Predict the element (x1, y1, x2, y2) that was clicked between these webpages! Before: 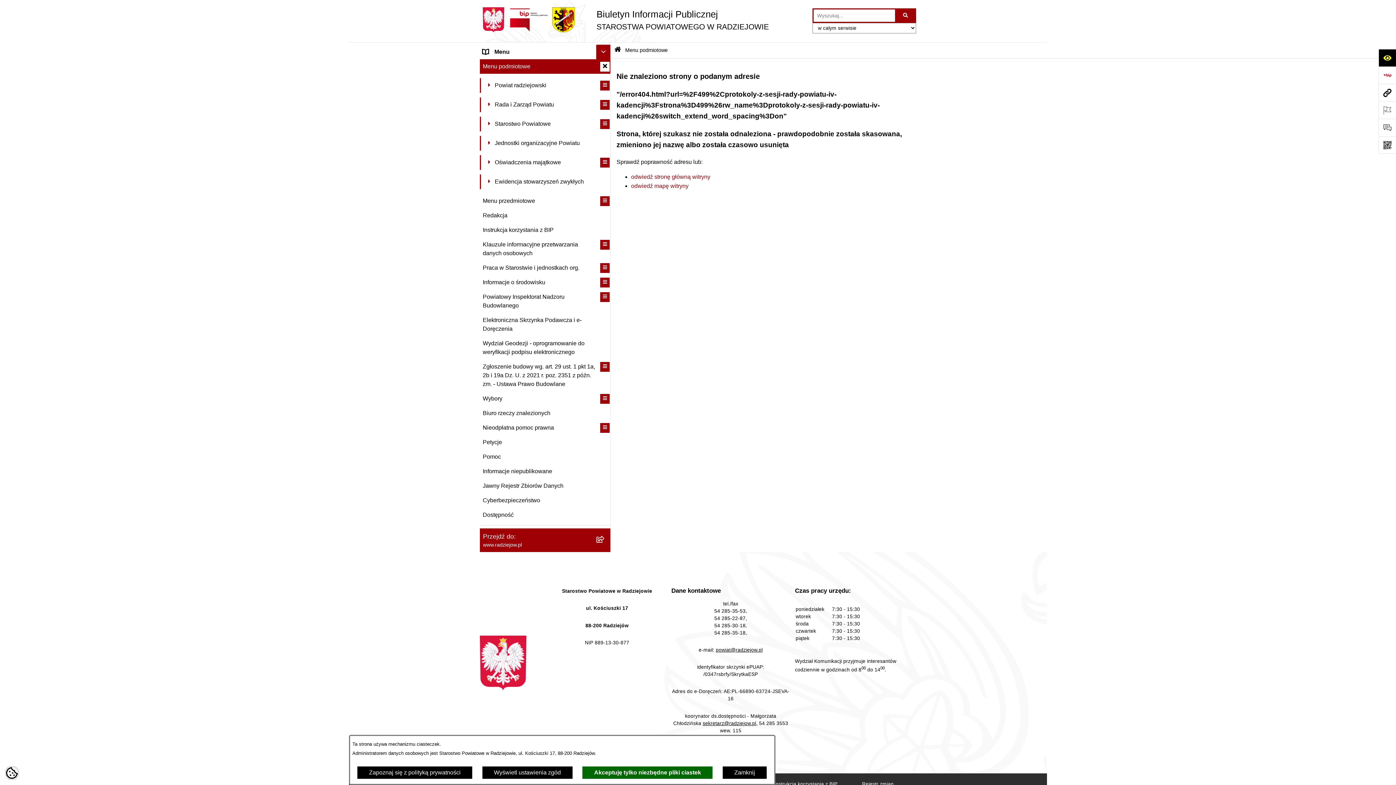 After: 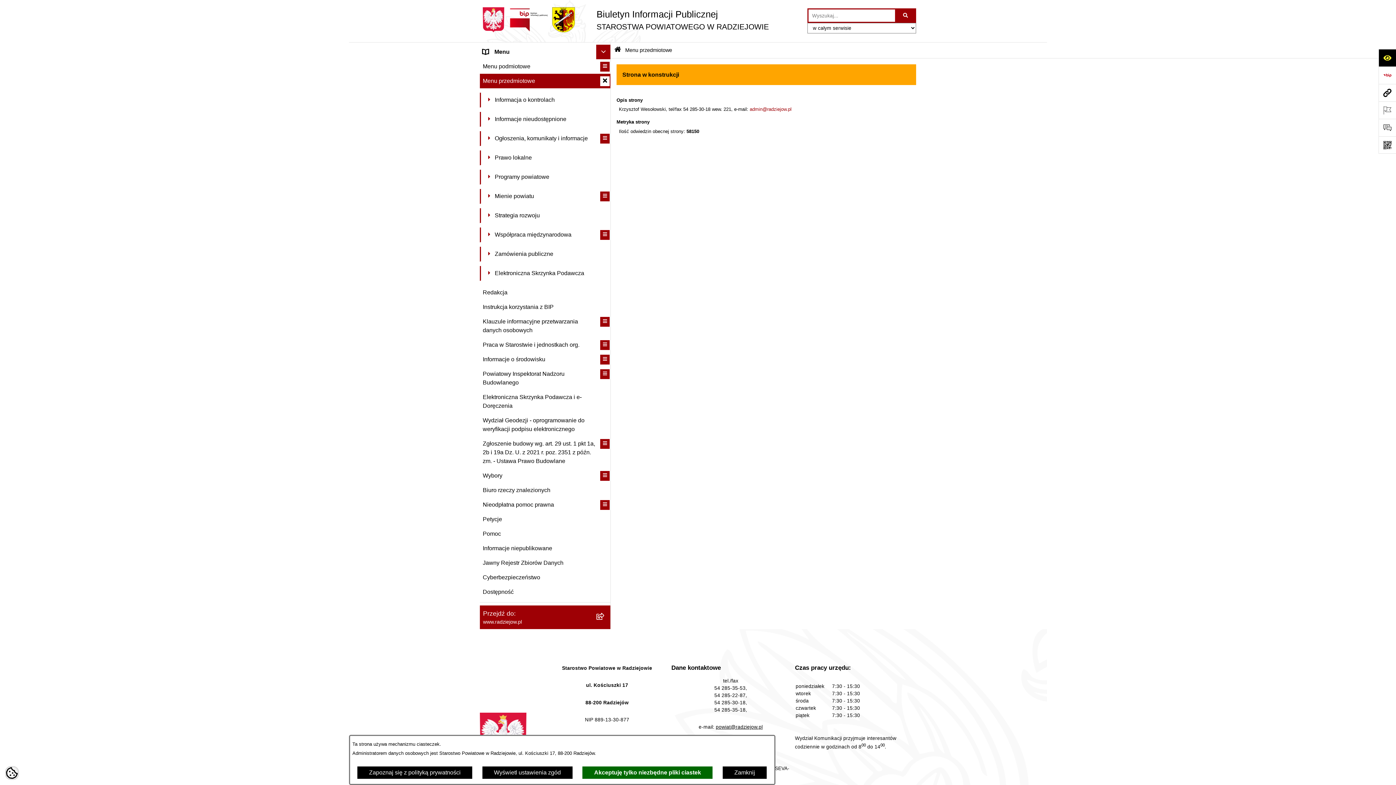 Action: bbox: (480, 193, 610, 208) label: Menu przedmiotowe